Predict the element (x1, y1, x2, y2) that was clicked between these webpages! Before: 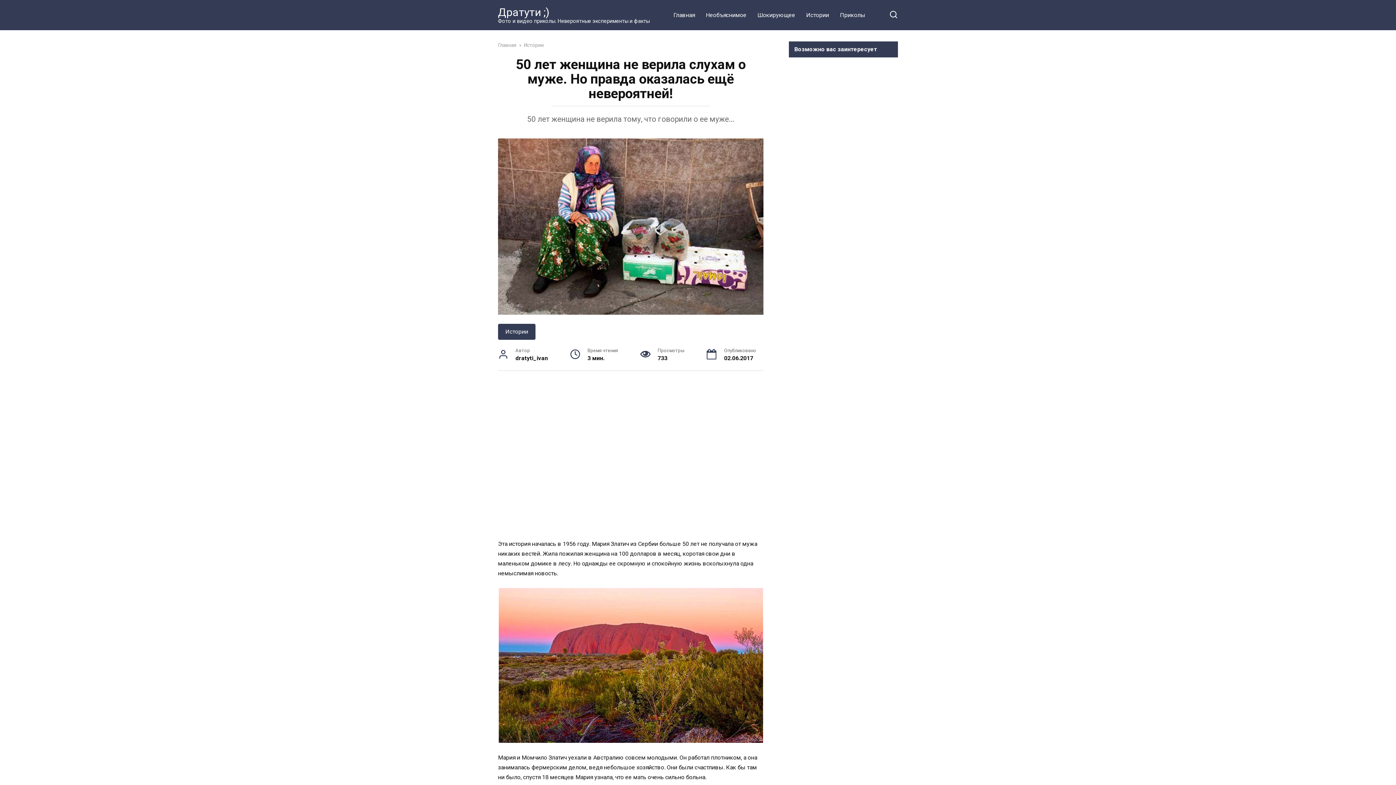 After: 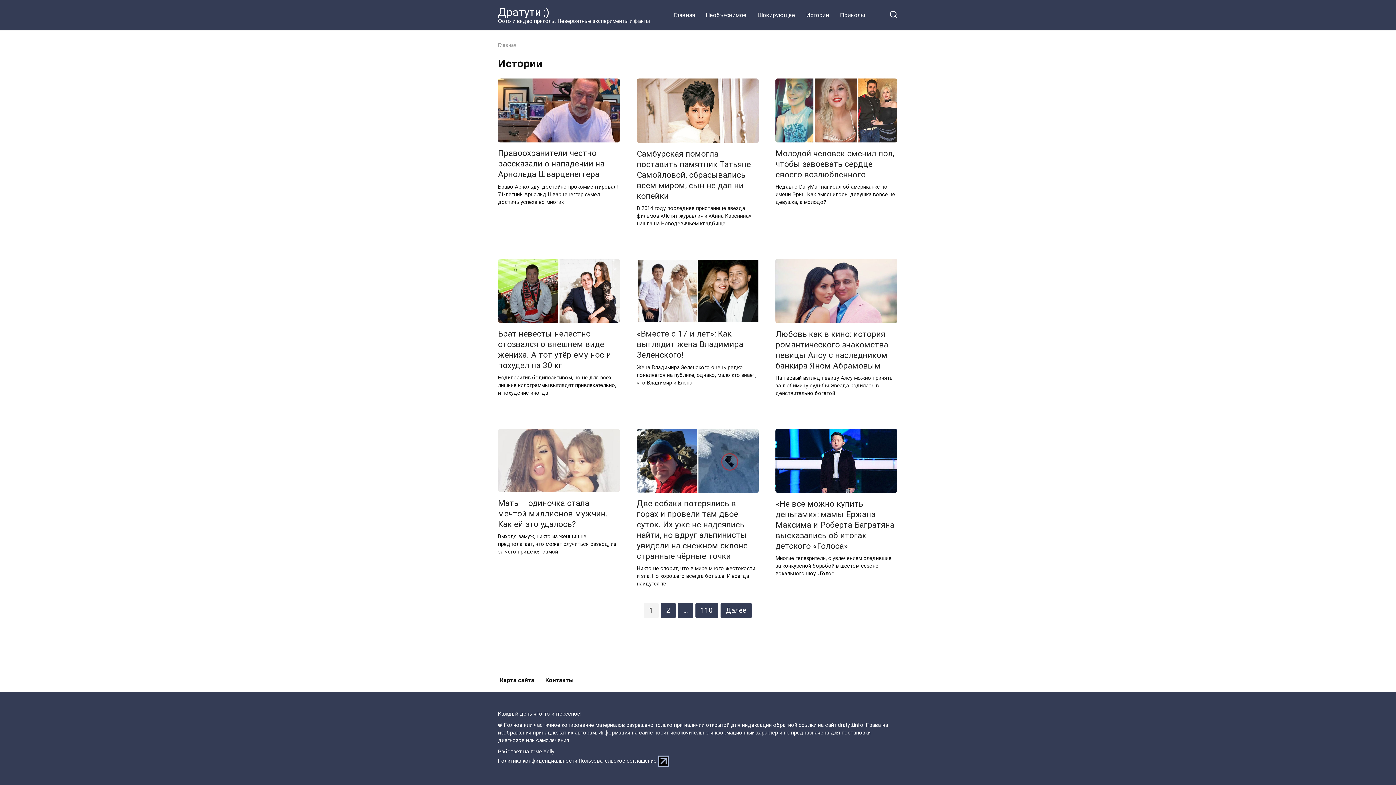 Action: bbox: (800, 3, 834, 26) label: Истории